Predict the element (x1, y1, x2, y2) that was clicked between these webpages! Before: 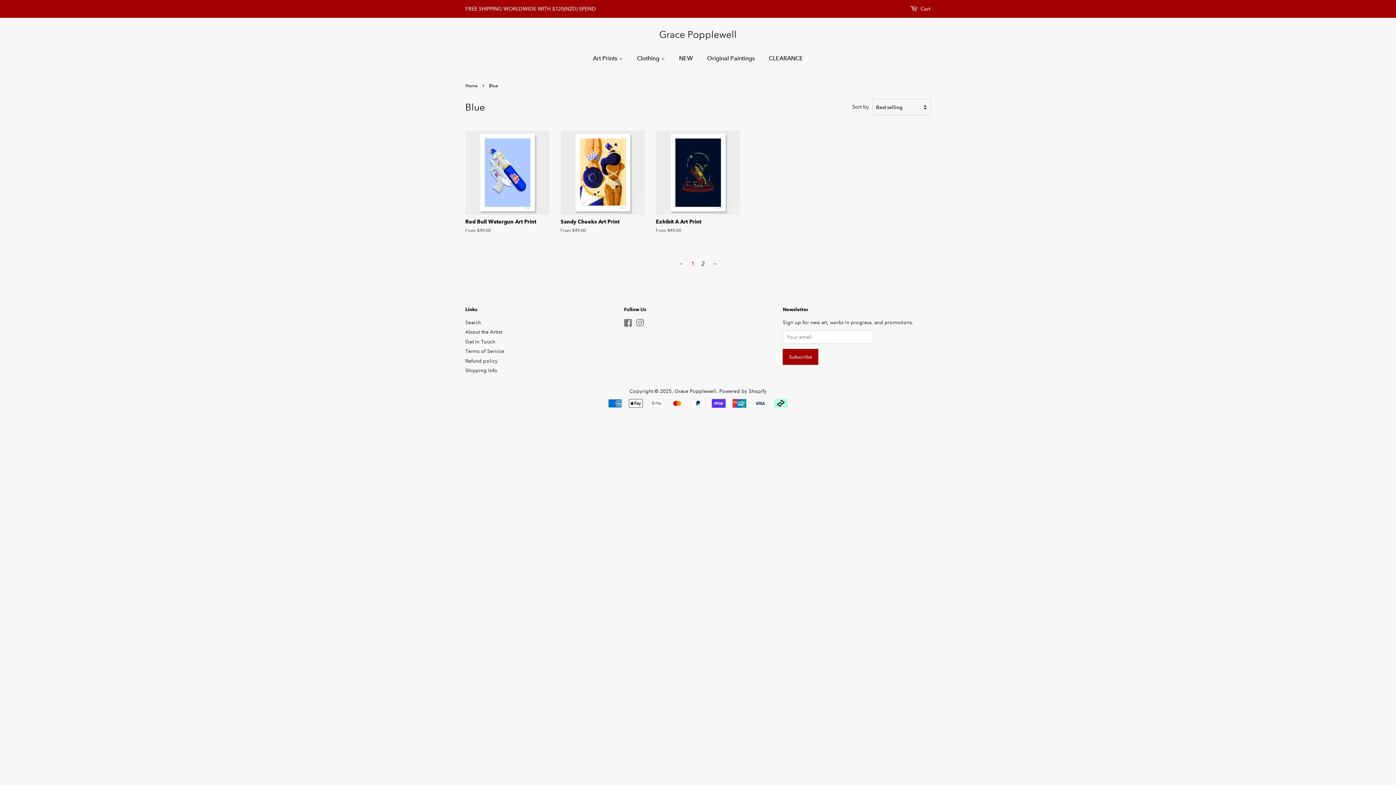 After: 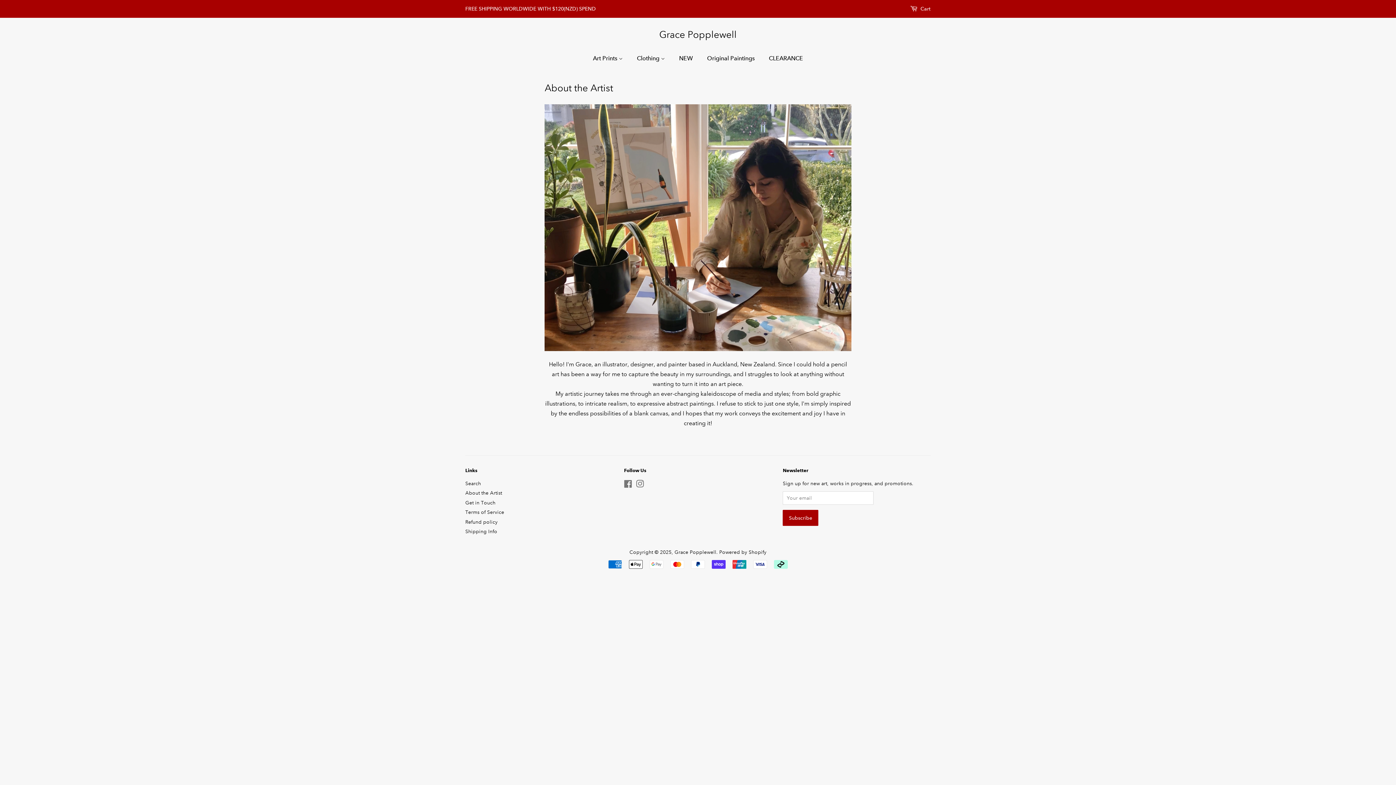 Action: label: About the Artist bbox: (465, 328, 502, 335)